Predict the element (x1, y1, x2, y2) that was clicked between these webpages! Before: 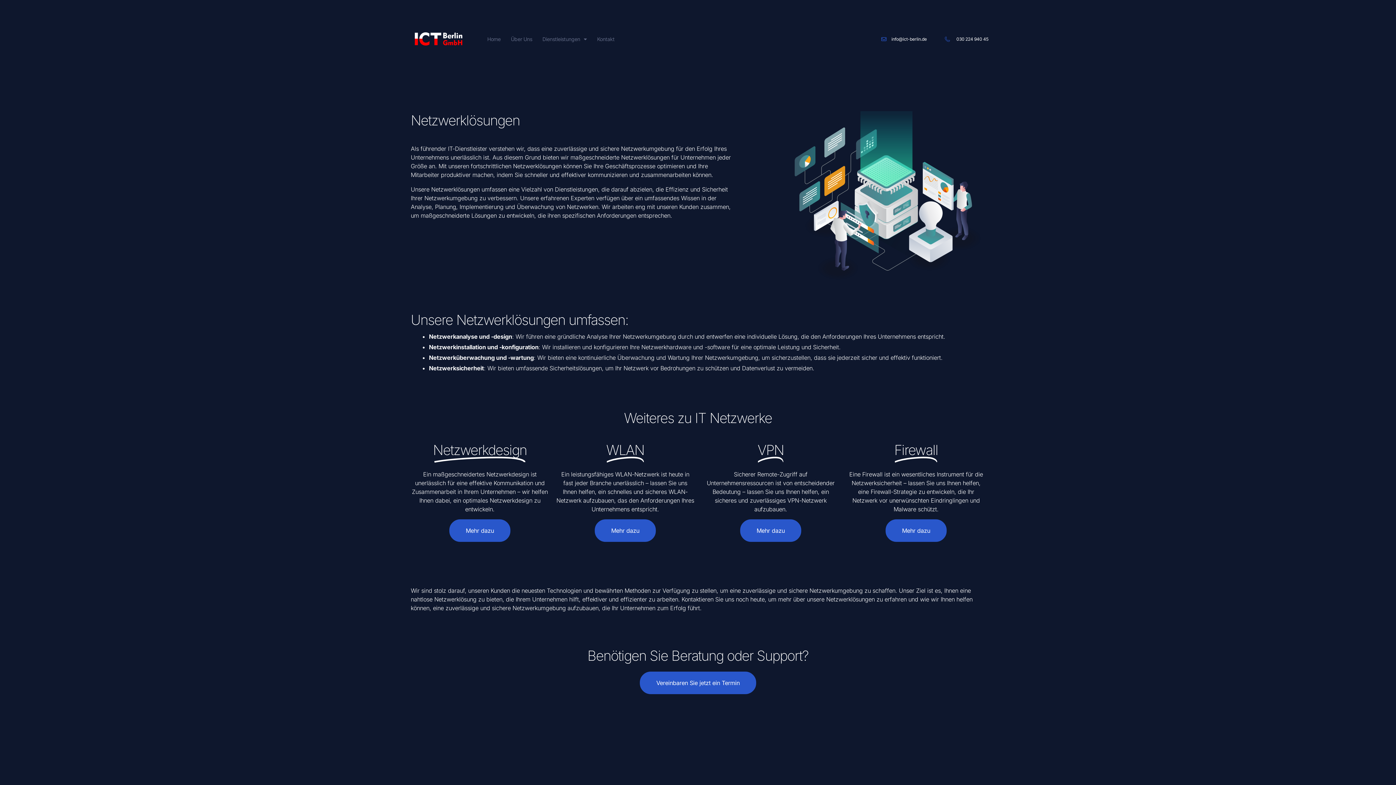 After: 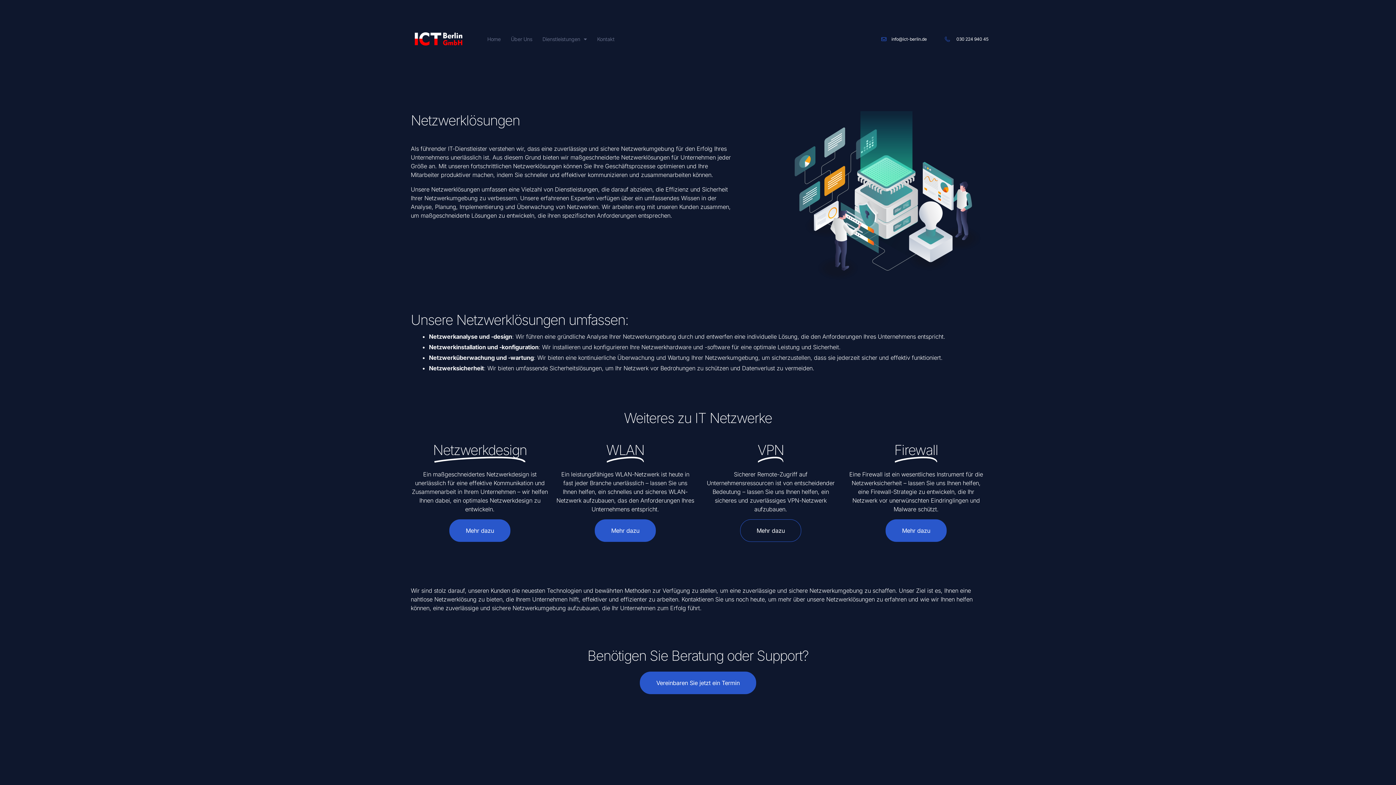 Action: bbox: (740, 519, 801, 542) label: Mehr dazu